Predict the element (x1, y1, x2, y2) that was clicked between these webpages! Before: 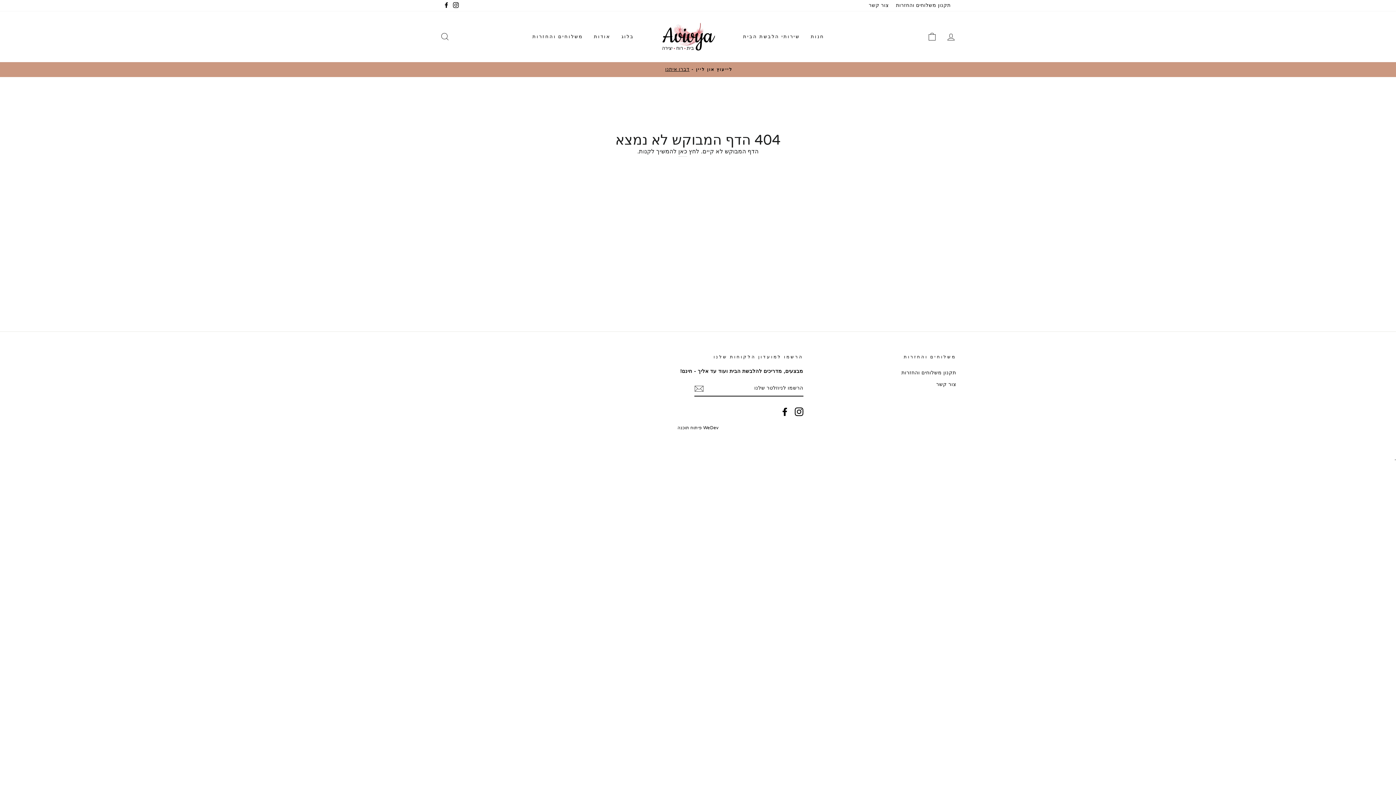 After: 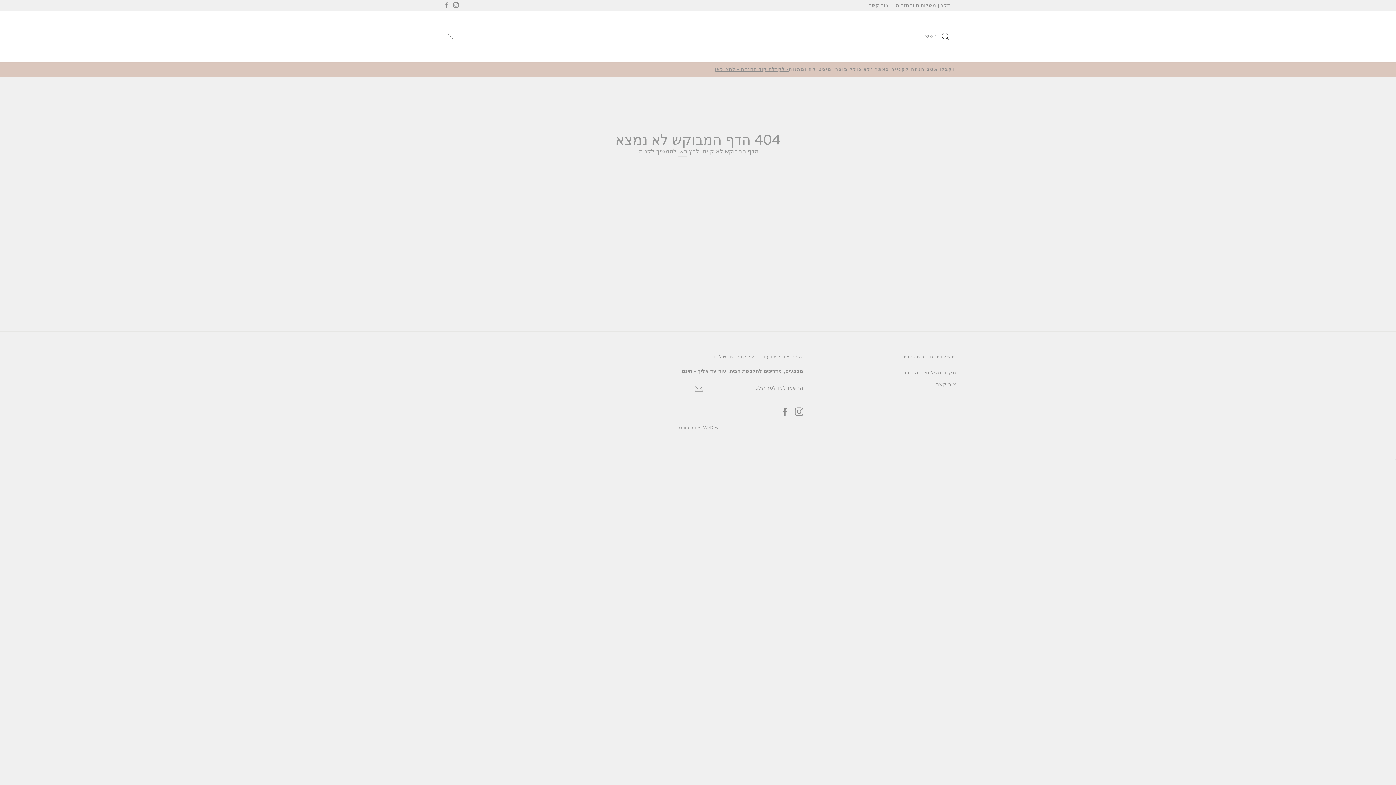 Action: bbox: (435, 28, 454, 44) label: חפש מוצרים באתר